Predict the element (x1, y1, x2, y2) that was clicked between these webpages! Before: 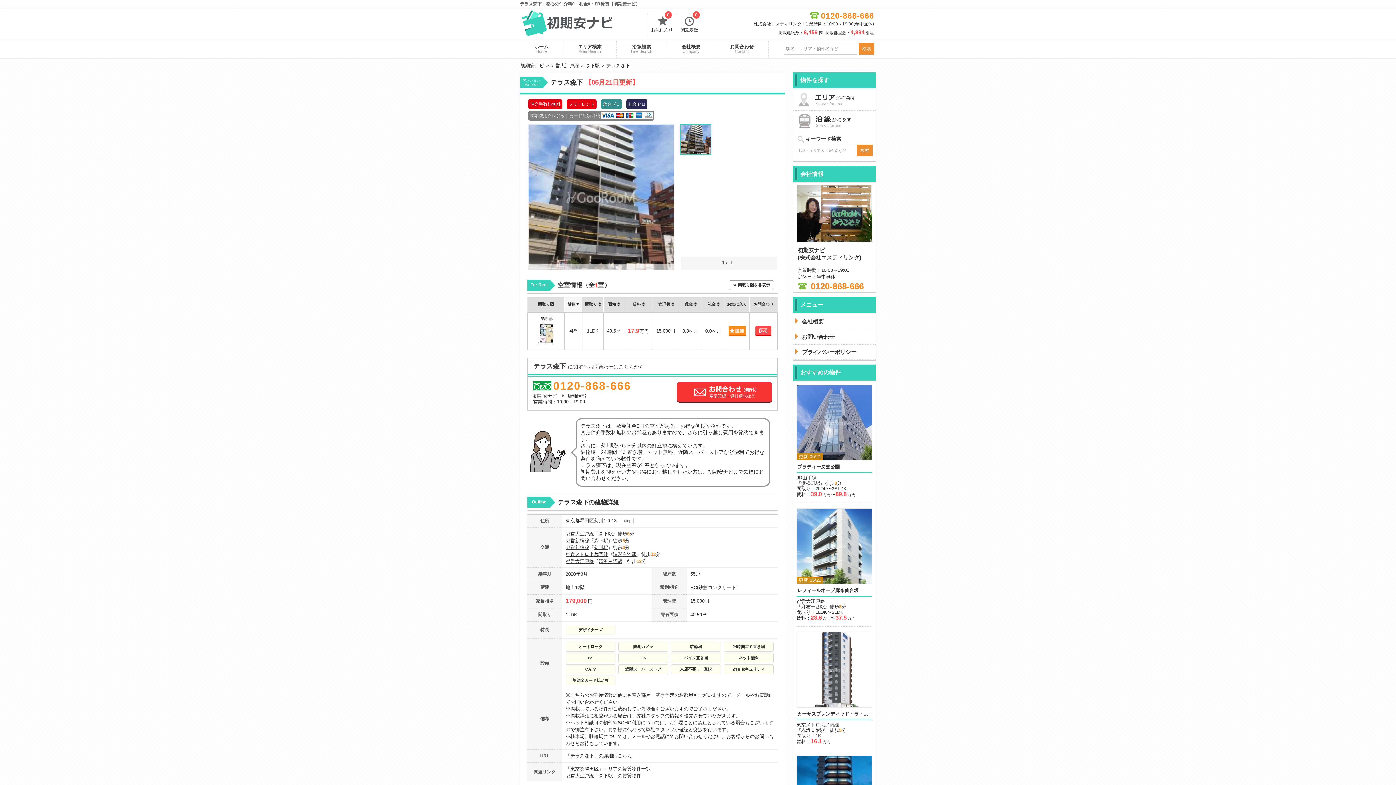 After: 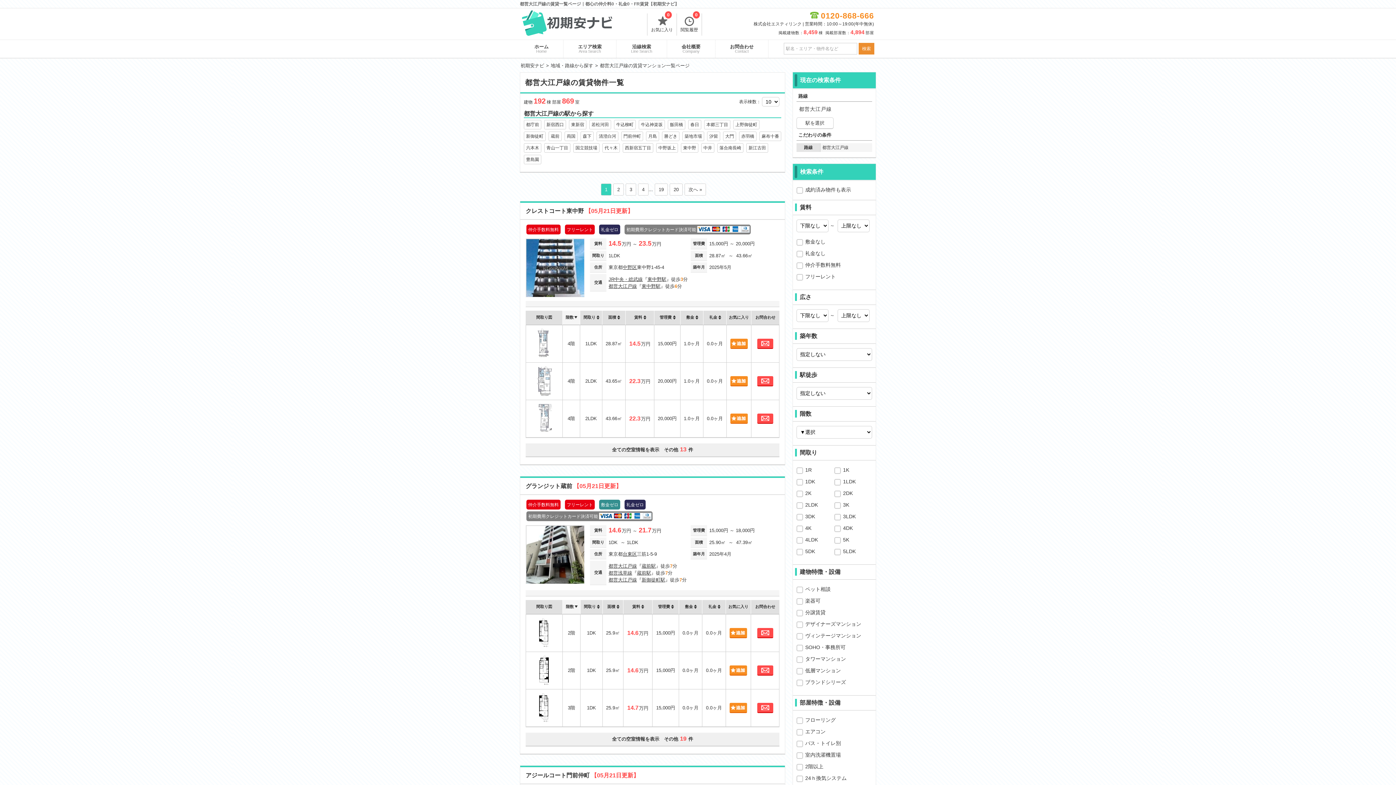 Action: bbox: (565, 531, 594, 536) label: 都営大江戸線